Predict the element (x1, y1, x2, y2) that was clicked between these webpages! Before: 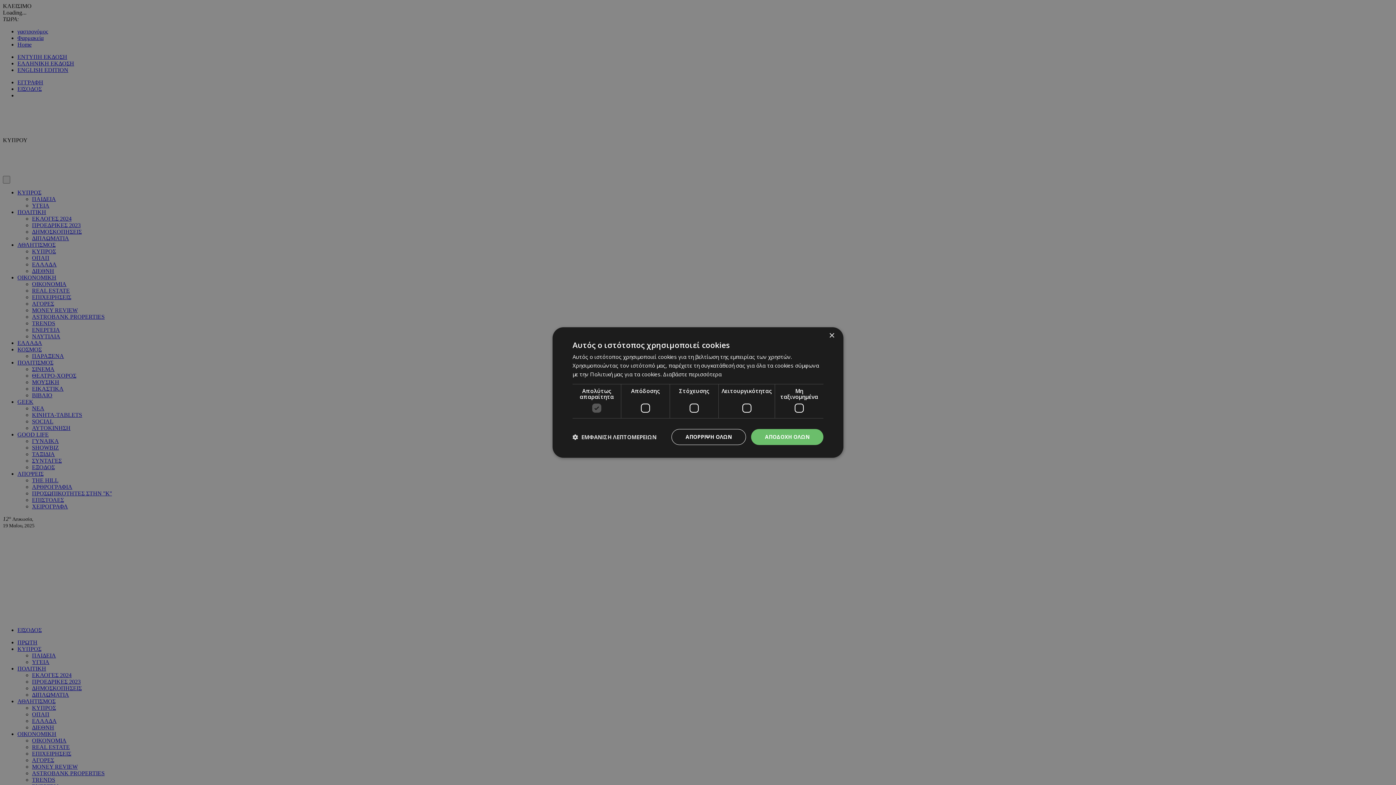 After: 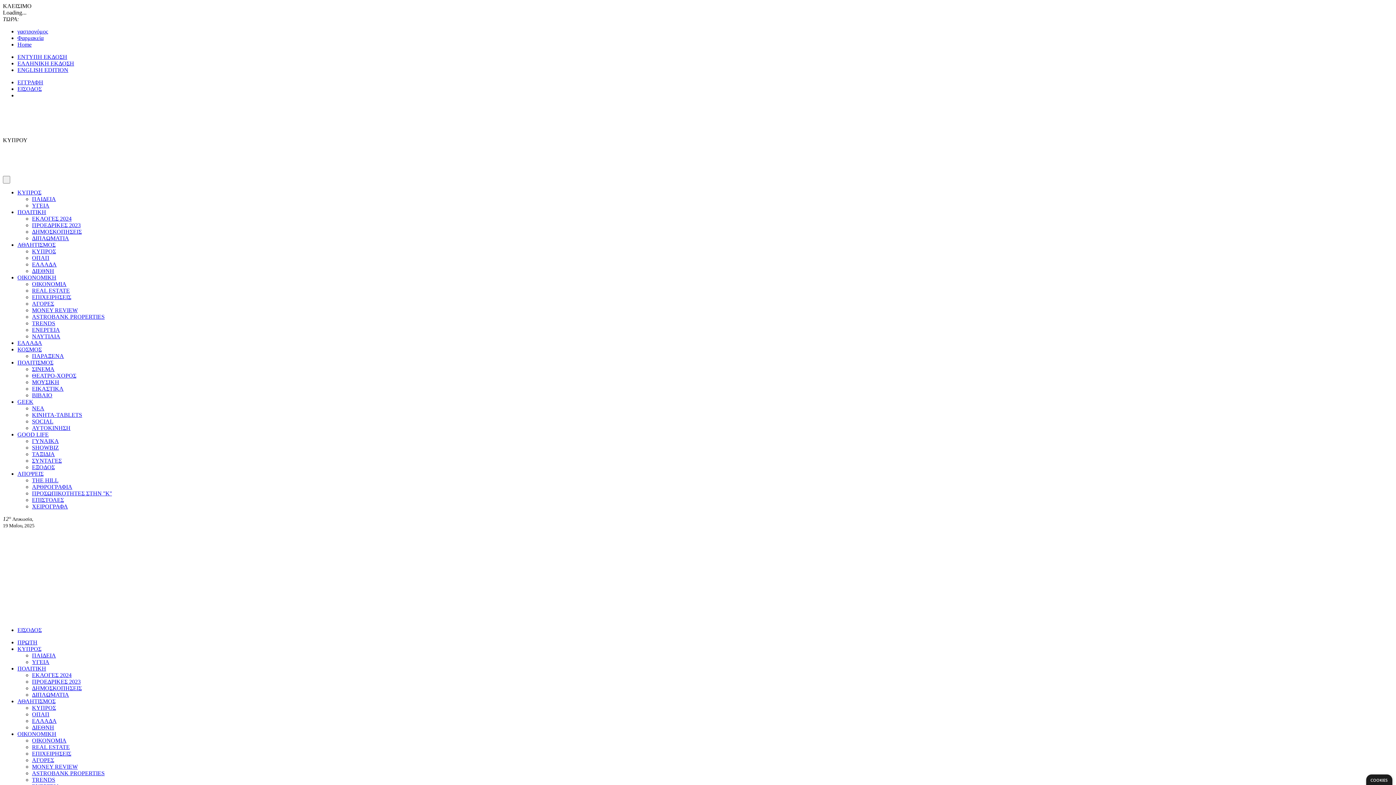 Action: bbox: (751, 429, 823, 445) label: ΑΠΟΔΟΧΗ ΟΛΩΝ